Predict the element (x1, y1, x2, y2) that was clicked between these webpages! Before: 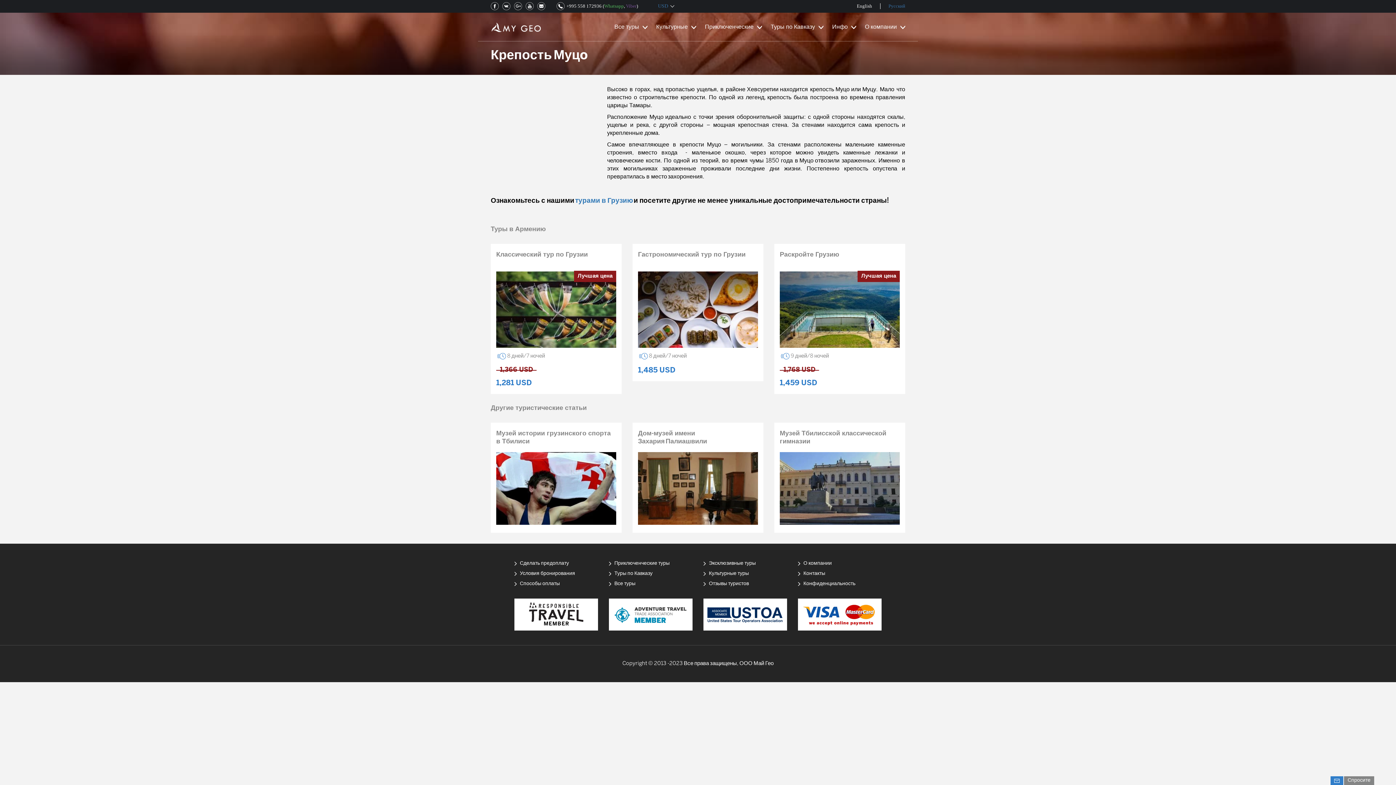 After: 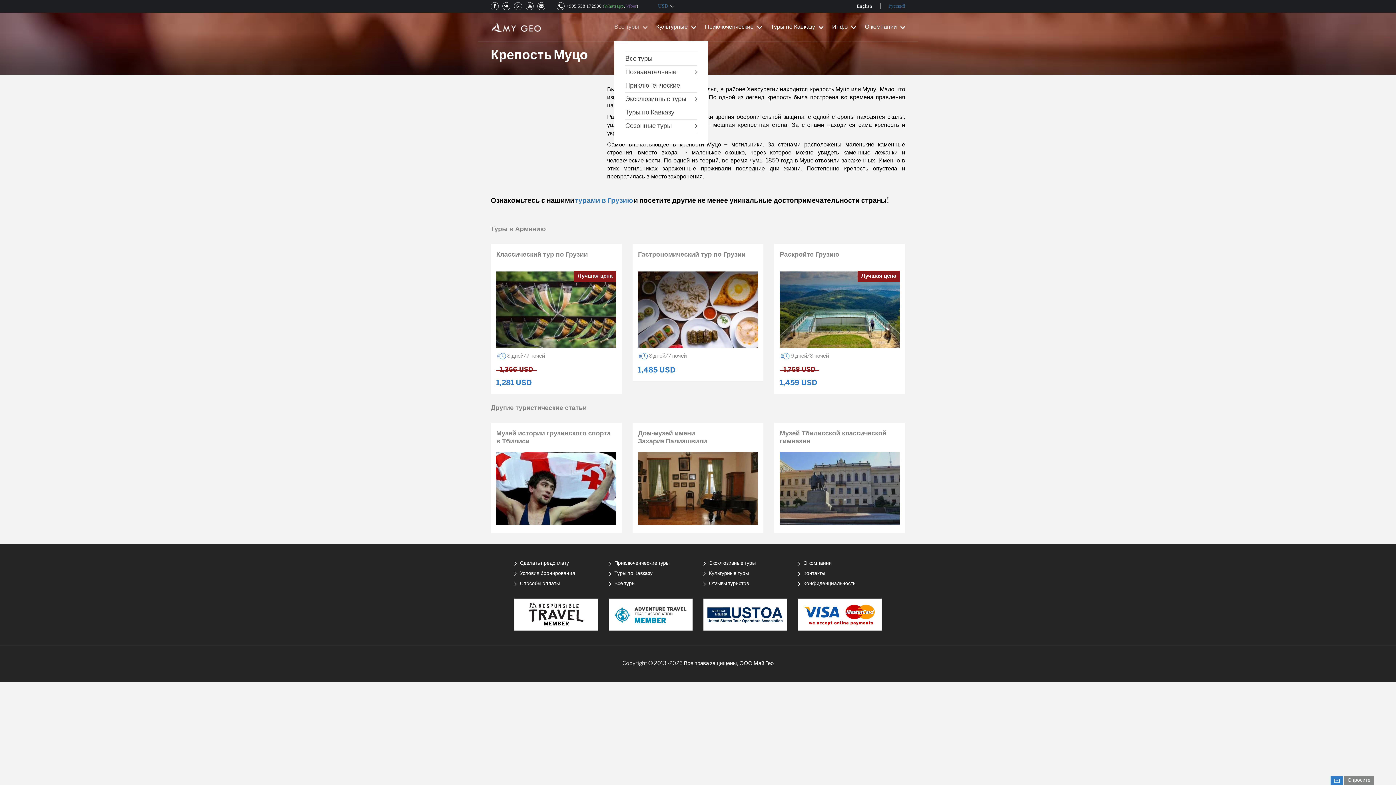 Action: label: Все туры bbox: (614, 20, 647, 33)